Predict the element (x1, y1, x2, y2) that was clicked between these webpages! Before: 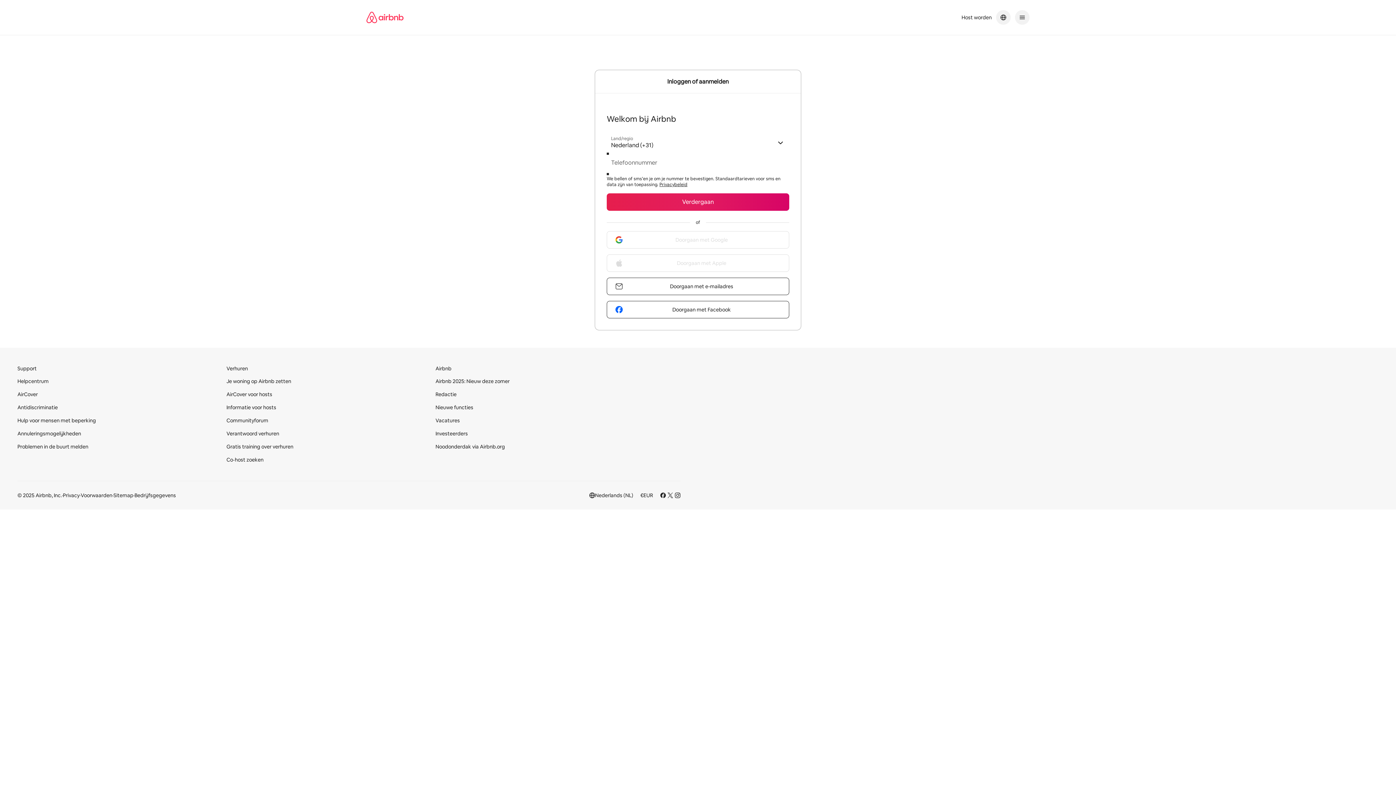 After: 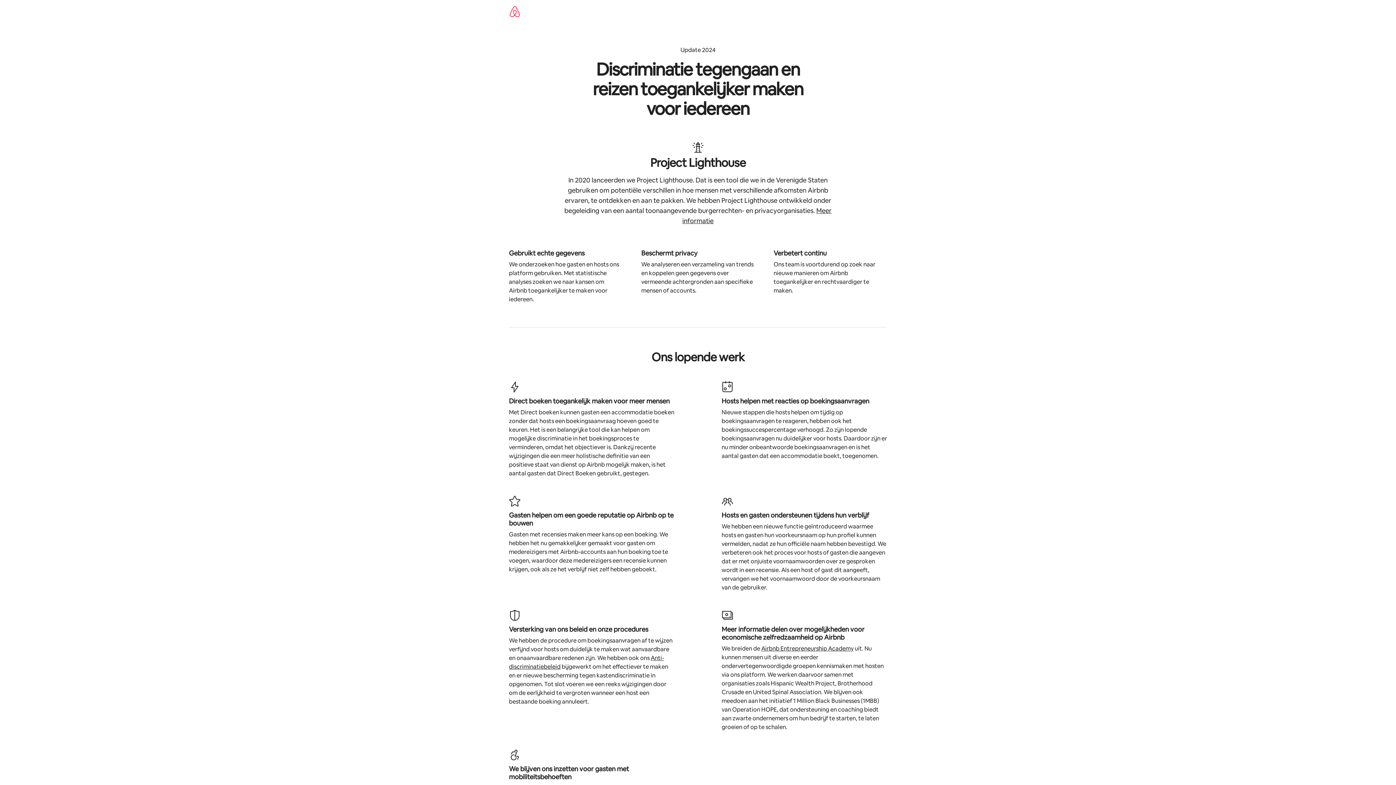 Action: bbox: (17, 404, 57, 410) label: Antidiscriminatie